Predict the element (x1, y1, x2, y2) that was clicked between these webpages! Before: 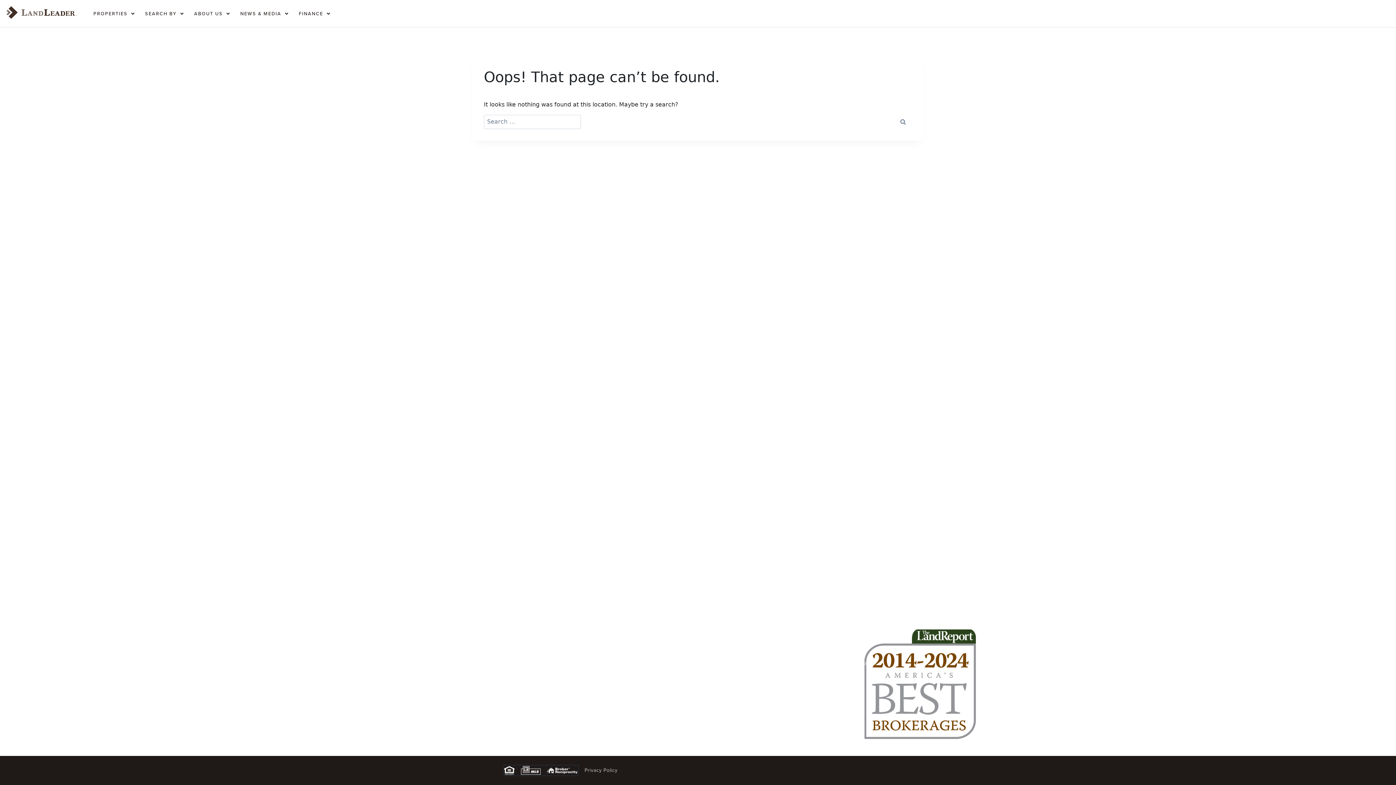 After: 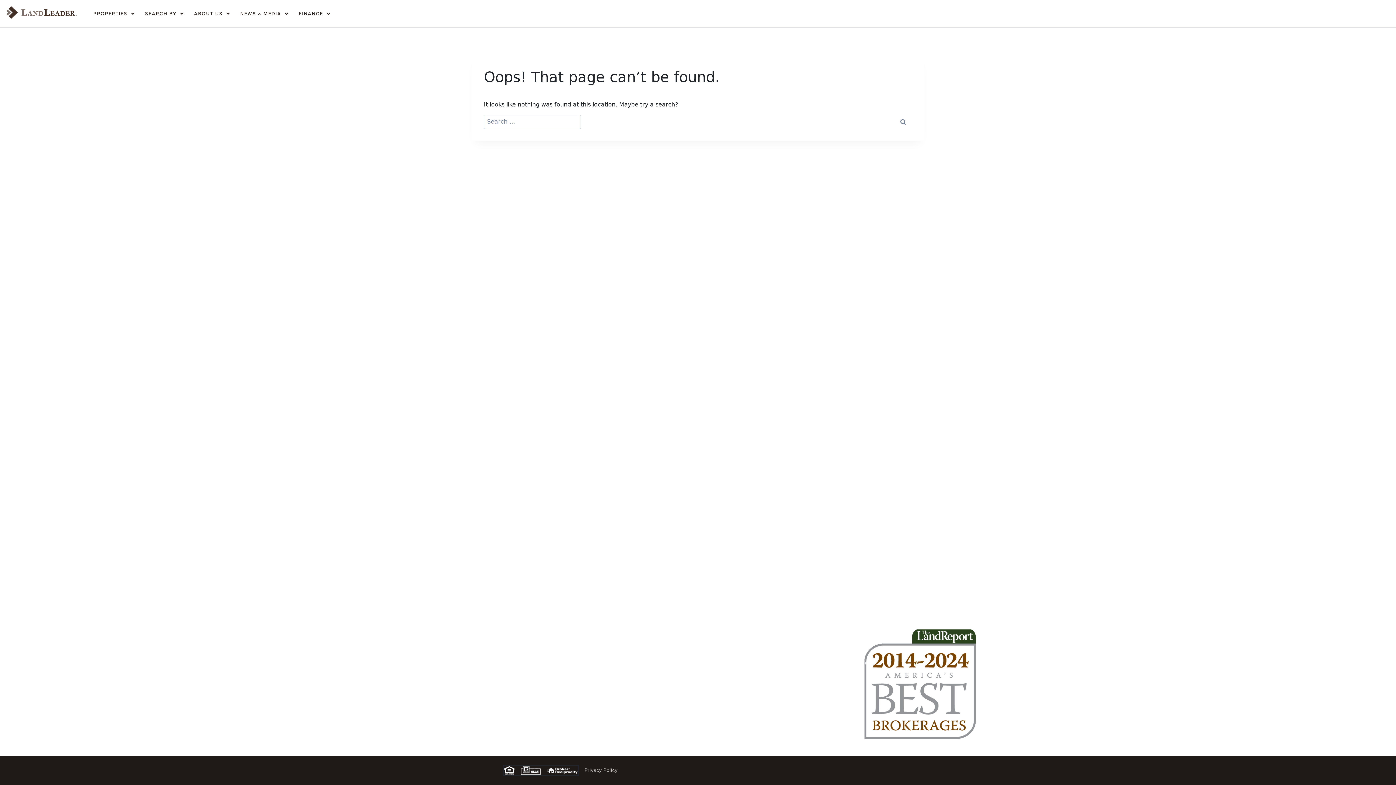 Action: label: Facebook-f bbox: (904, 540, 912, 548)